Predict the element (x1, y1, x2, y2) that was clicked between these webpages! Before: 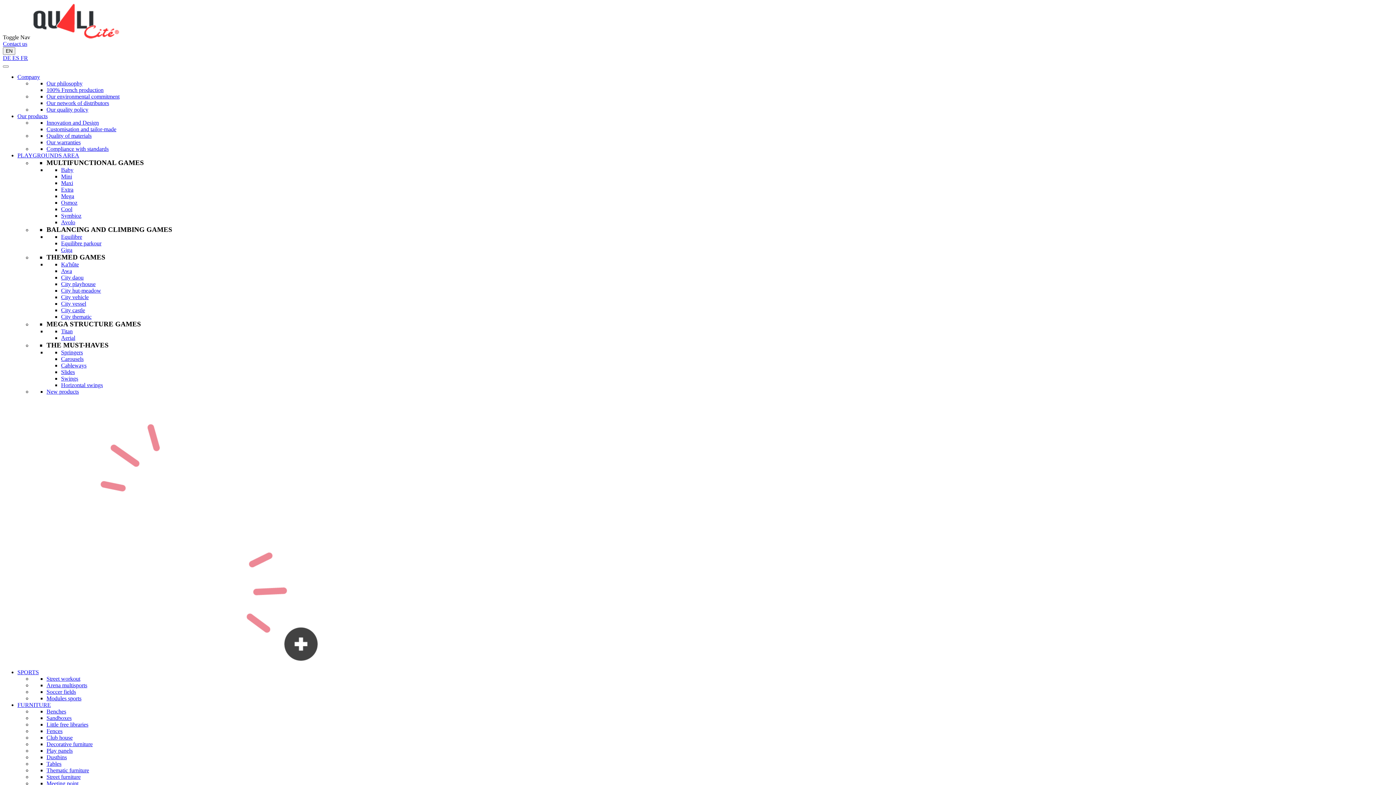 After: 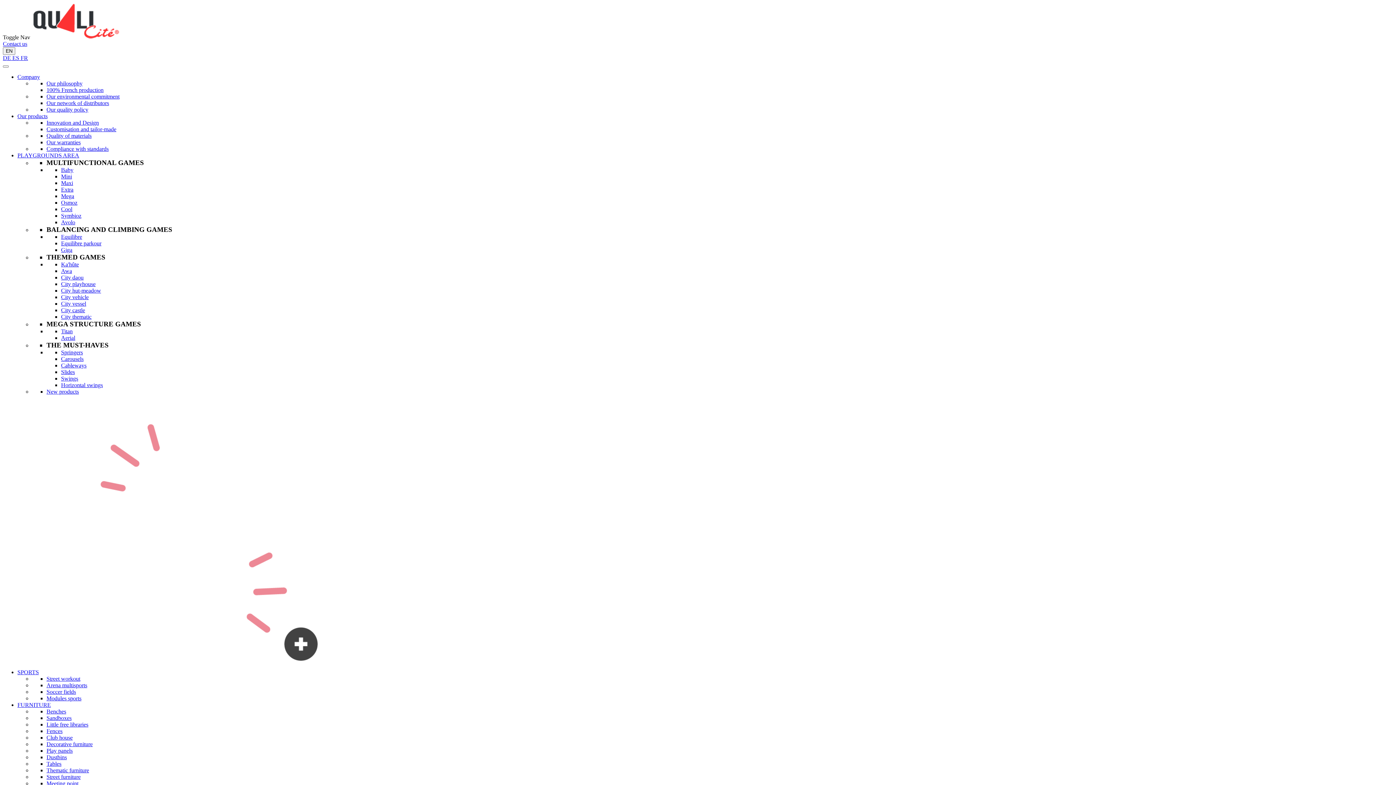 Action: bbox: (61, 233, 1393, 240) label: Equilibre